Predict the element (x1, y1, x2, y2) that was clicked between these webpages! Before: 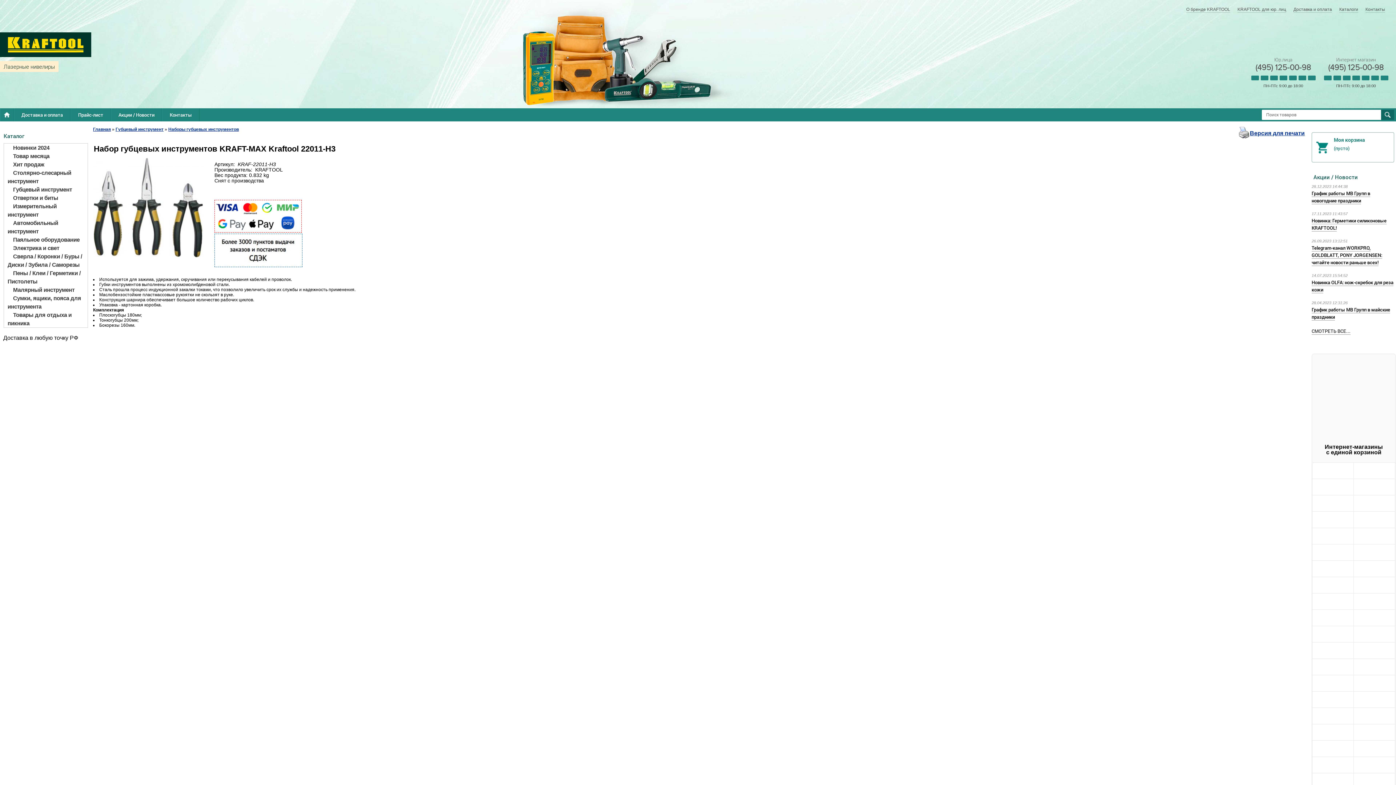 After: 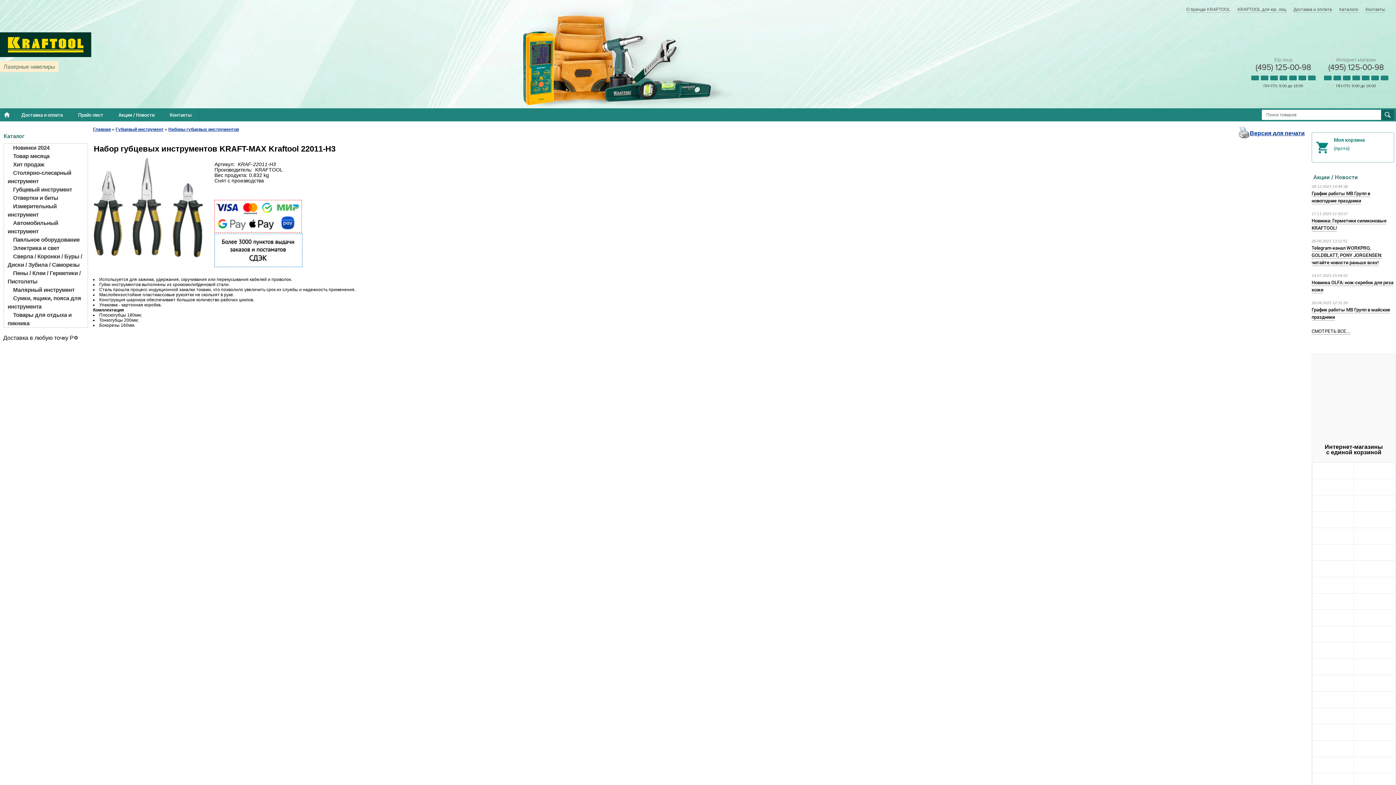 Action: bbox: (1333, 512, 1333, 518)